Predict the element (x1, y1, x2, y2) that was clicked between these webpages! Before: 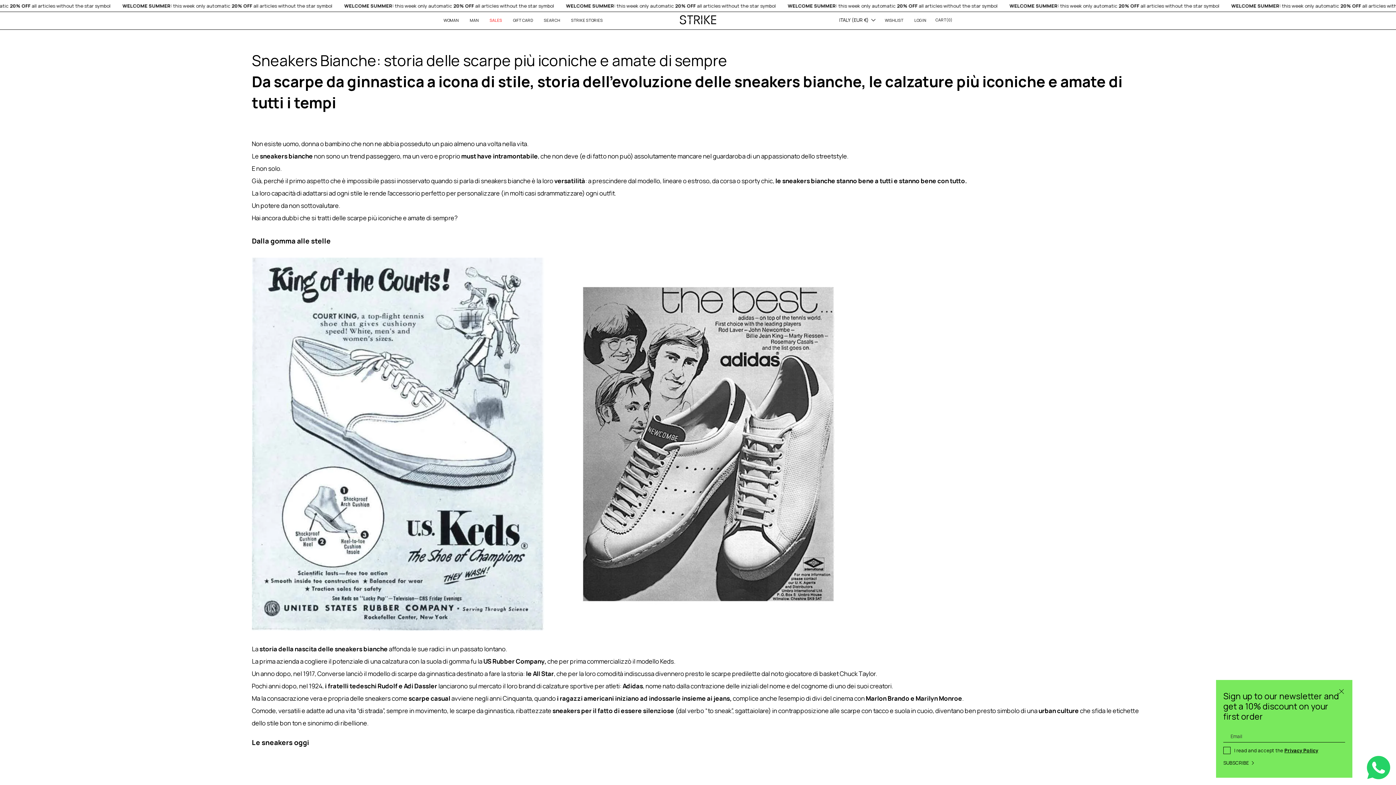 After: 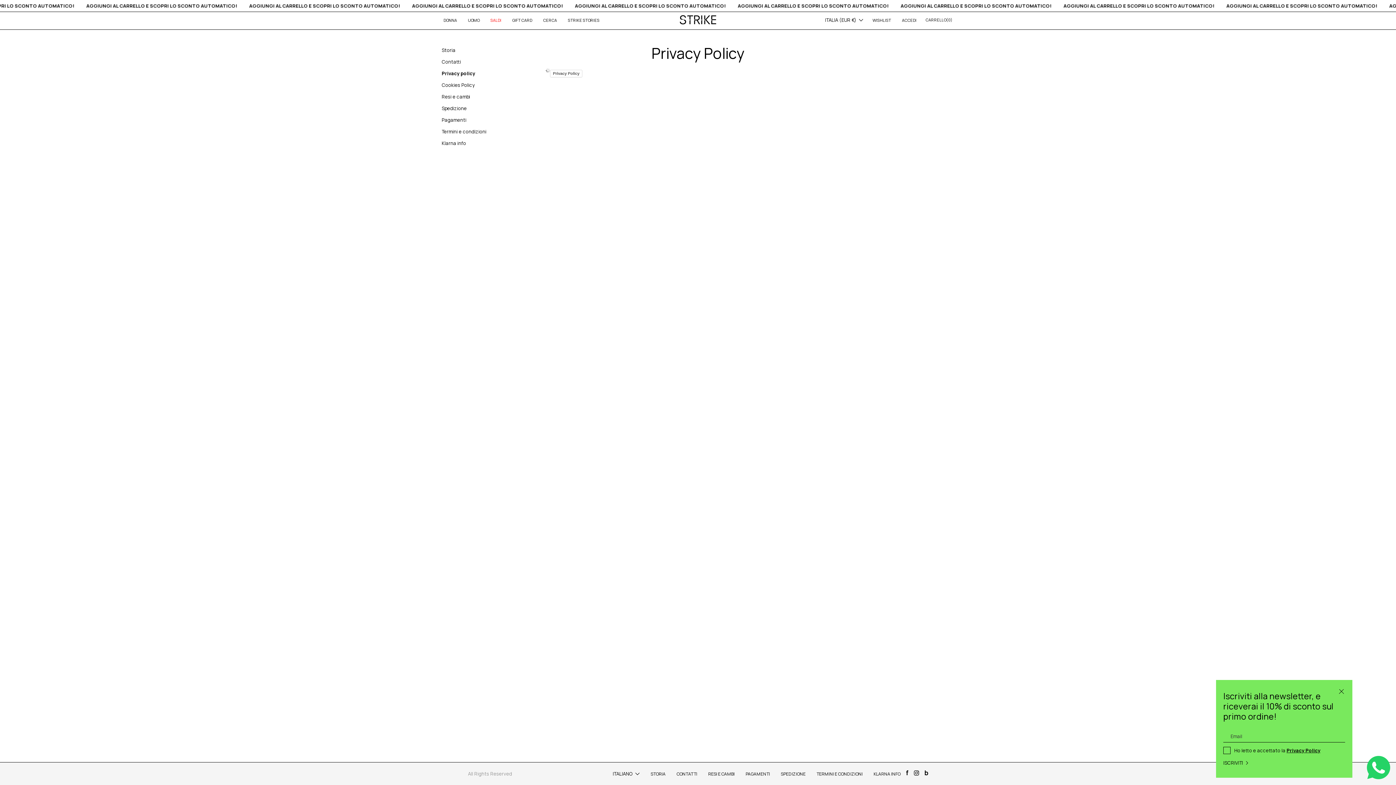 Action: bbox: (1284, 747, 1318, 754) label: Privacy Policy